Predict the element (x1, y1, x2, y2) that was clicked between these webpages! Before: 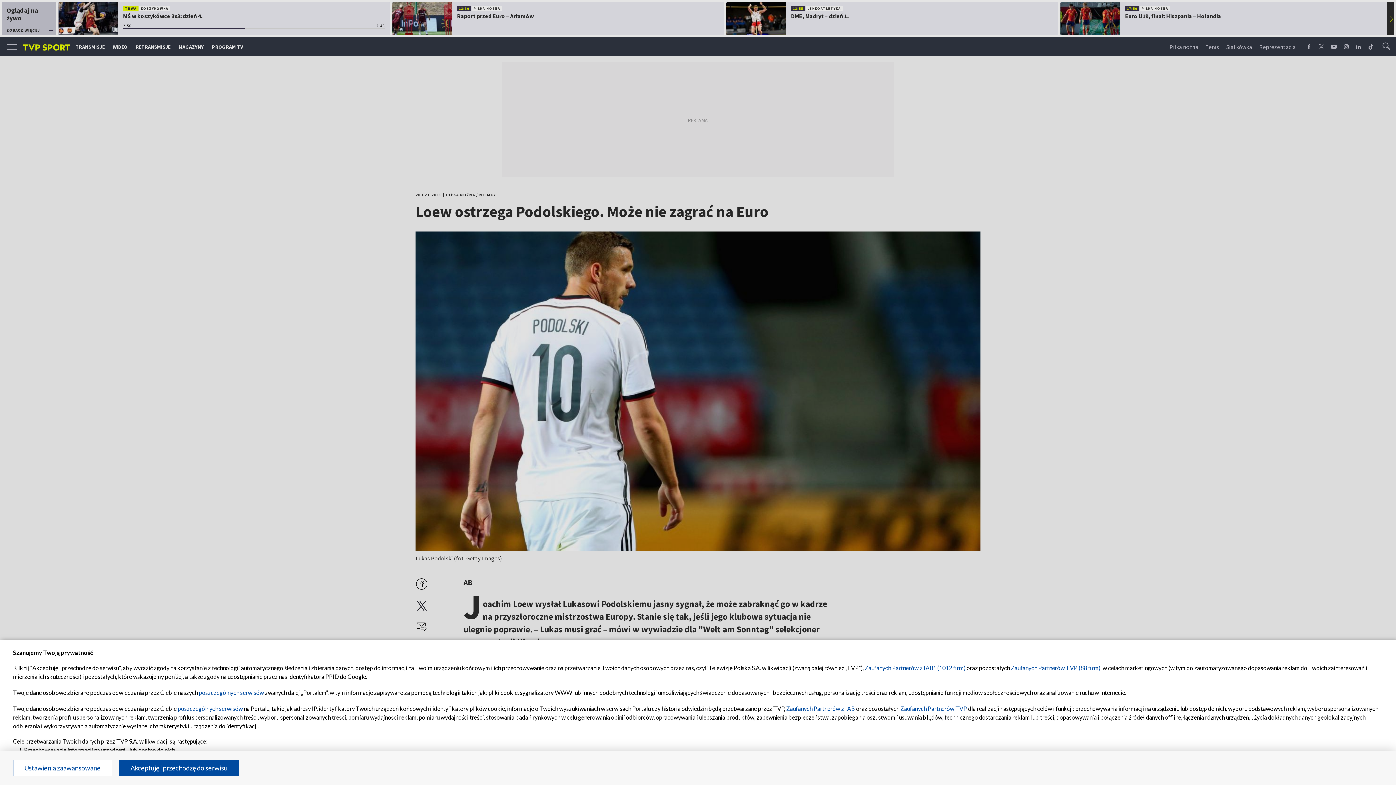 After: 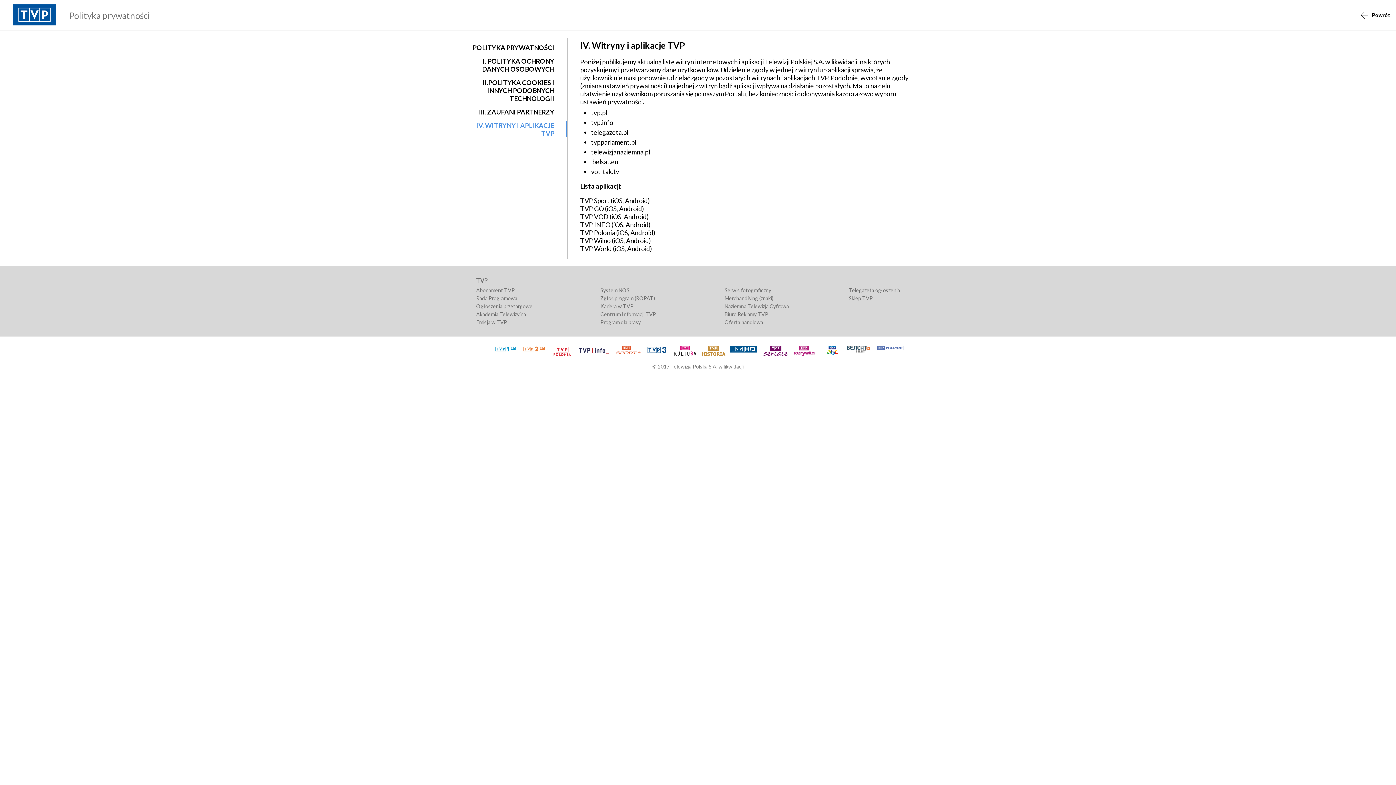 Action: bbox: (198, 689, 264, 696) label: poszczególnych serwisów